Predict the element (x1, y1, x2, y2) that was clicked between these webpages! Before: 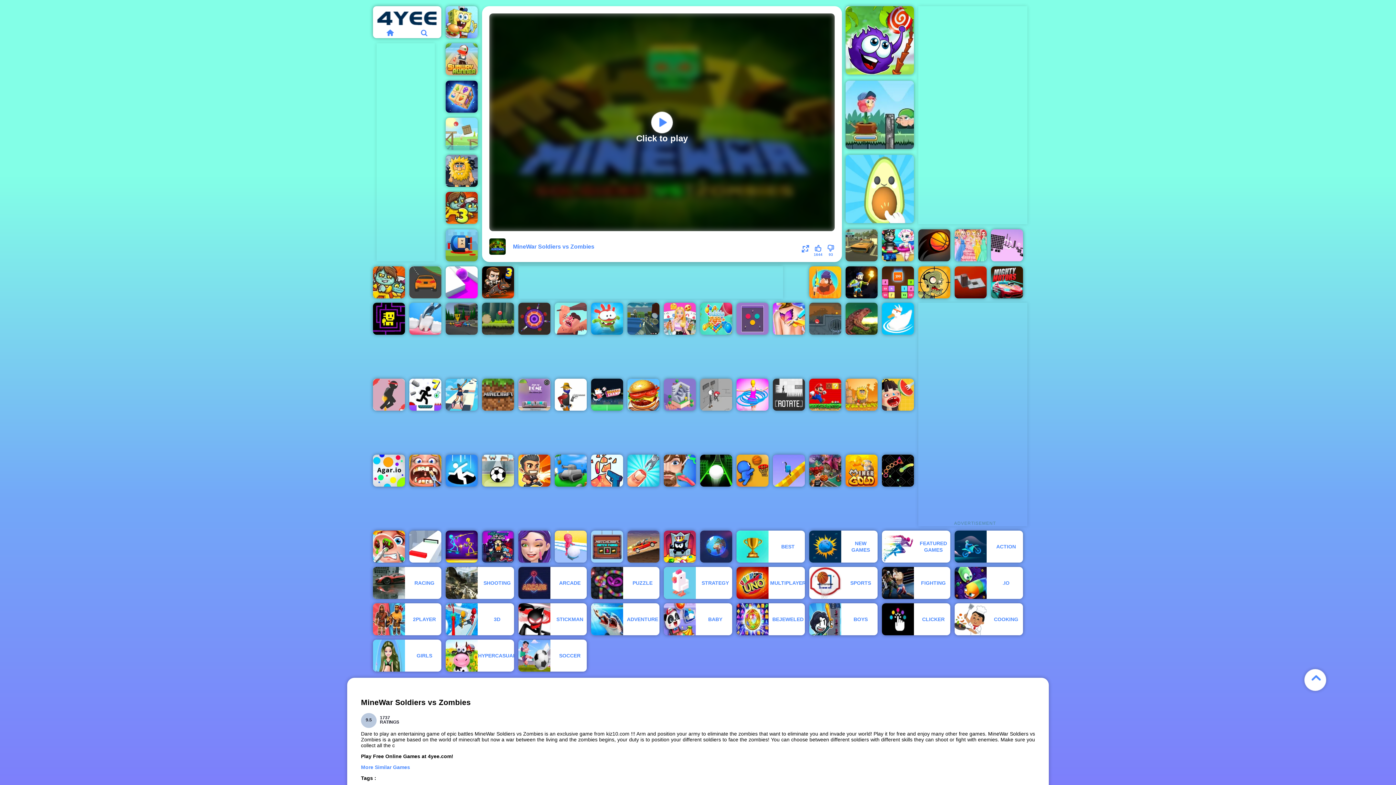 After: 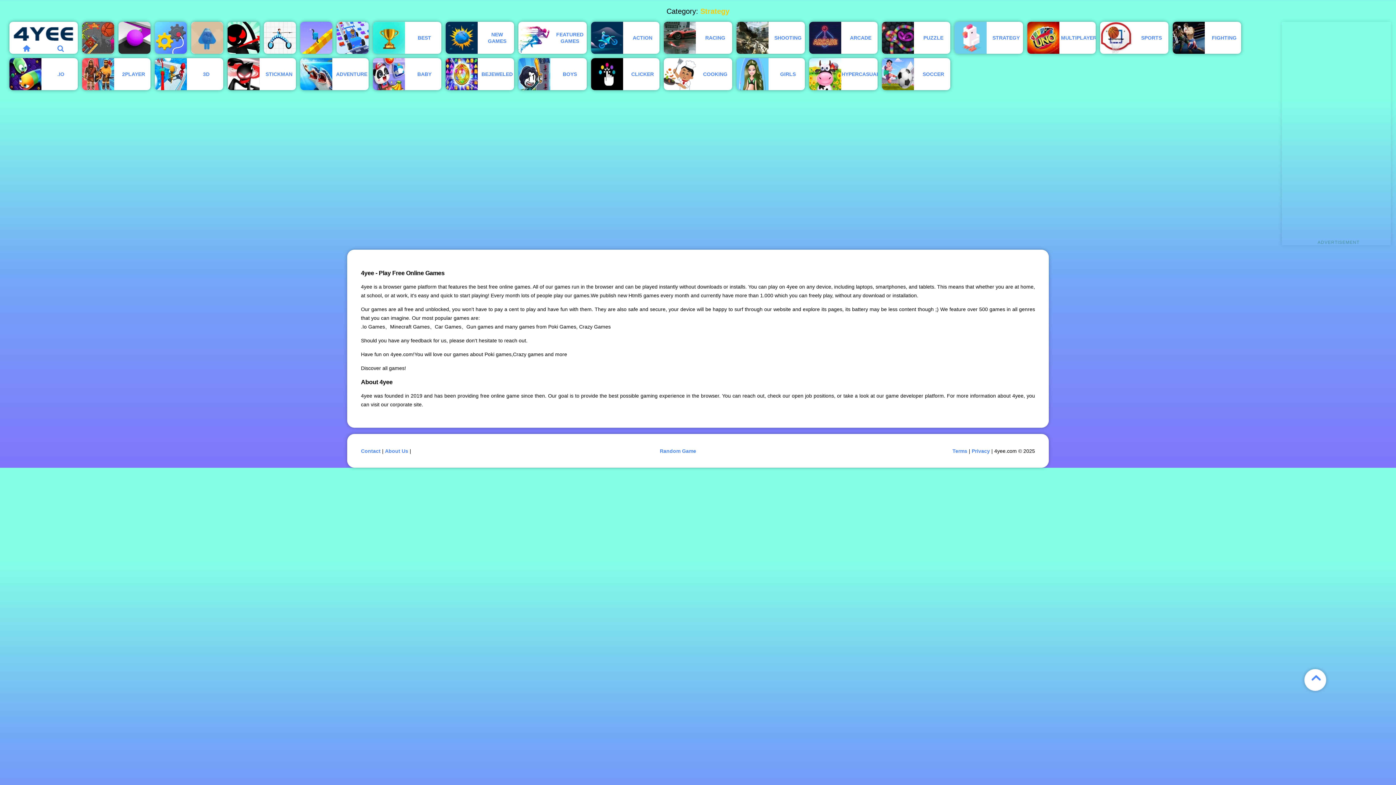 Action: bbox: (664, 567, 732, 599) label: STRATEGY